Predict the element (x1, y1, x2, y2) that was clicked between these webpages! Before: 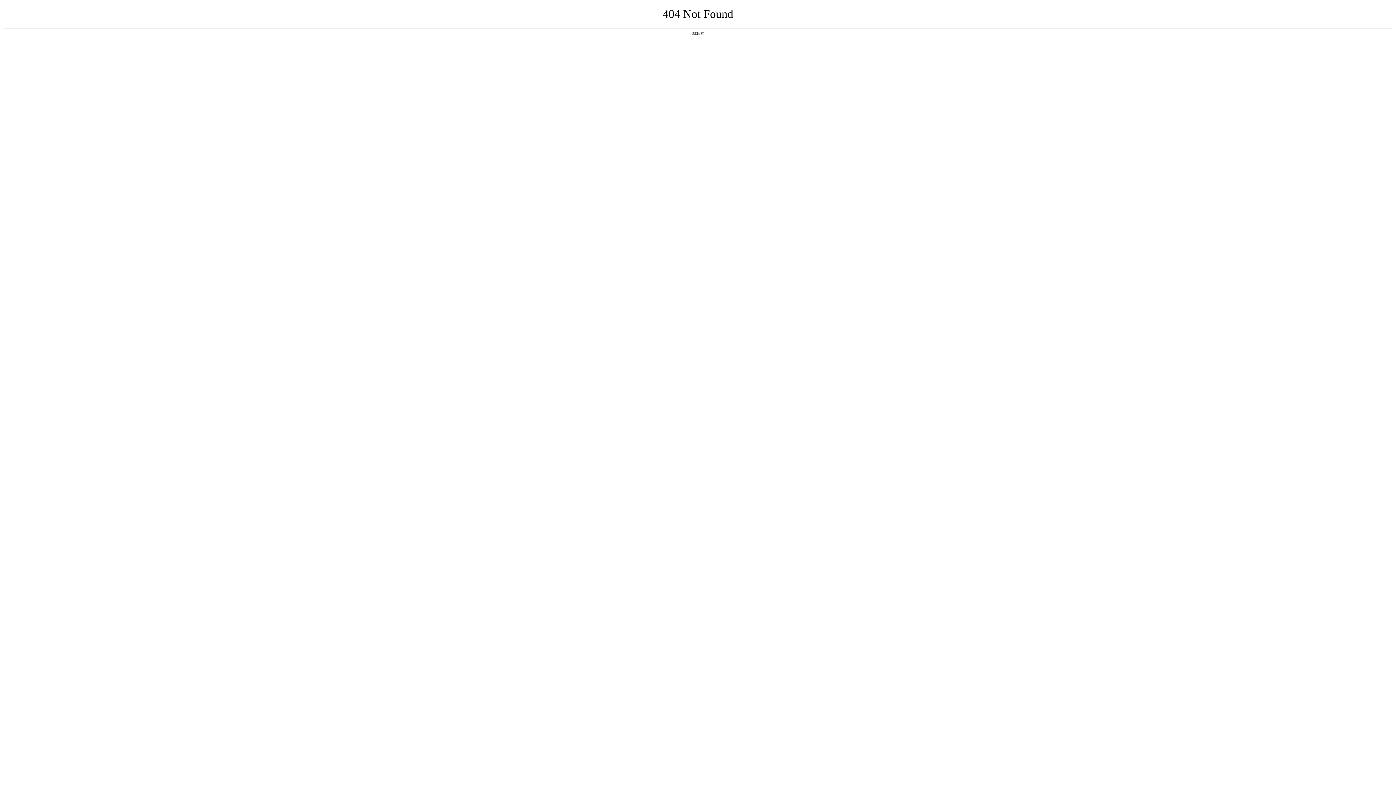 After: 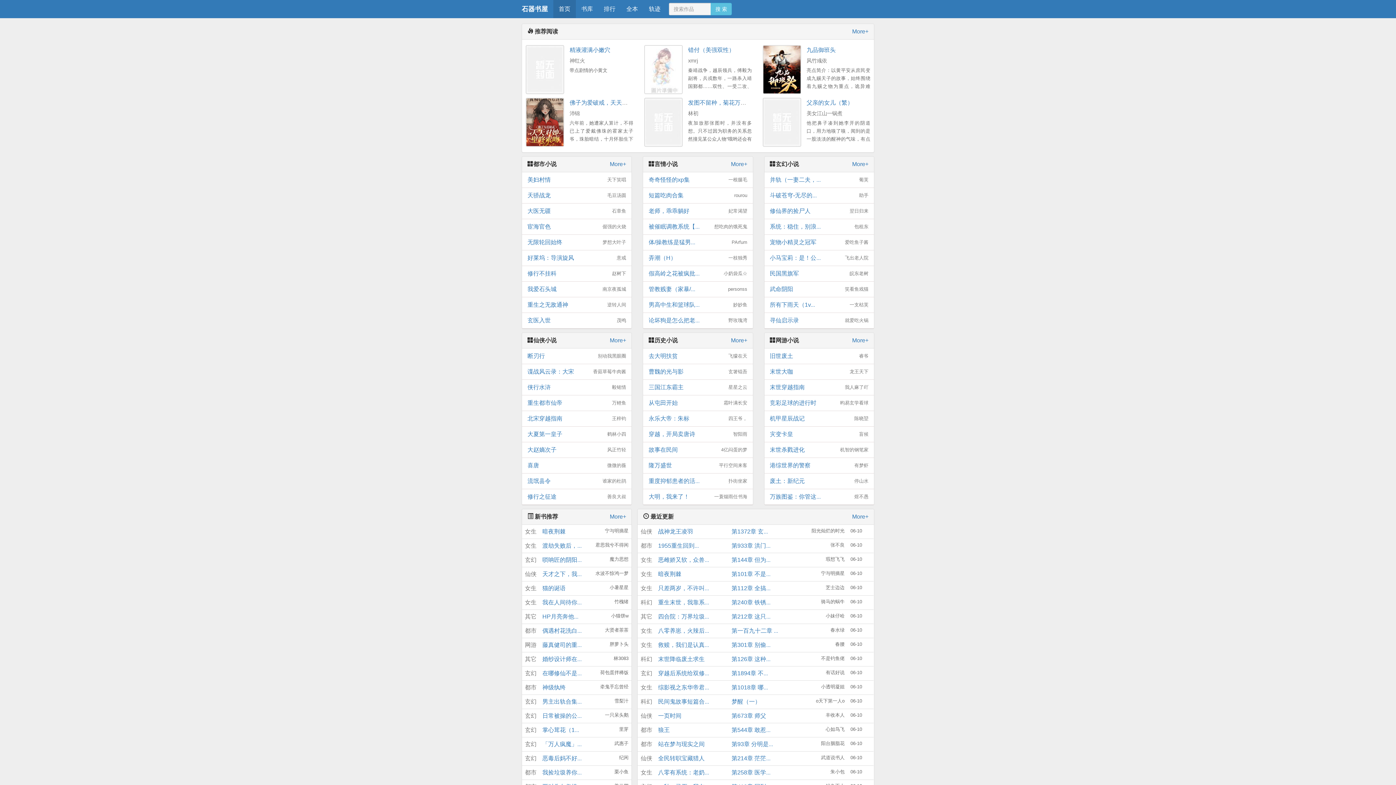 Action: bbox: (692, 31, 704, 35) label: 返回首页